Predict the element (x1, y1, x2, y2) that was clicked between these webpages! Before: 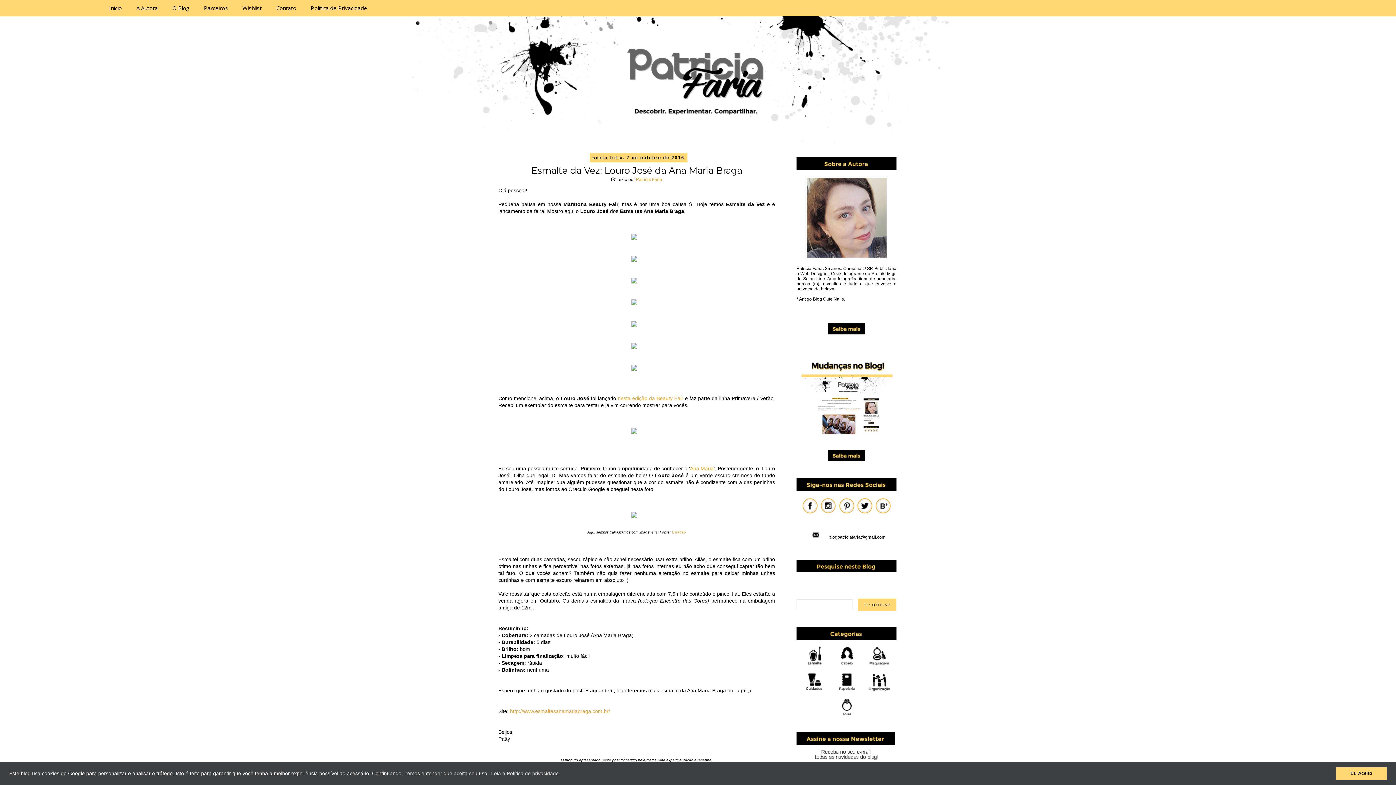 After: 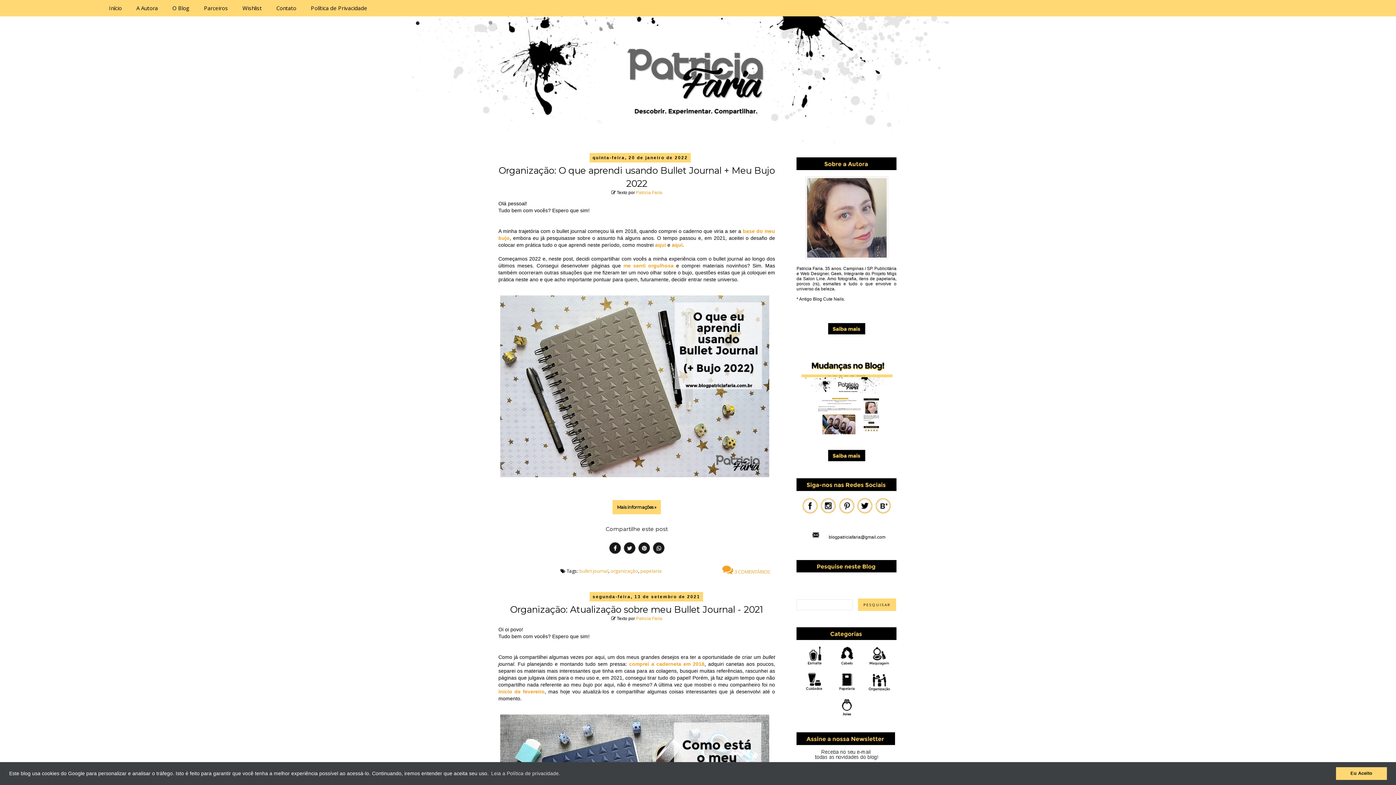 Action: bbox: (835, 687, 858, 692)